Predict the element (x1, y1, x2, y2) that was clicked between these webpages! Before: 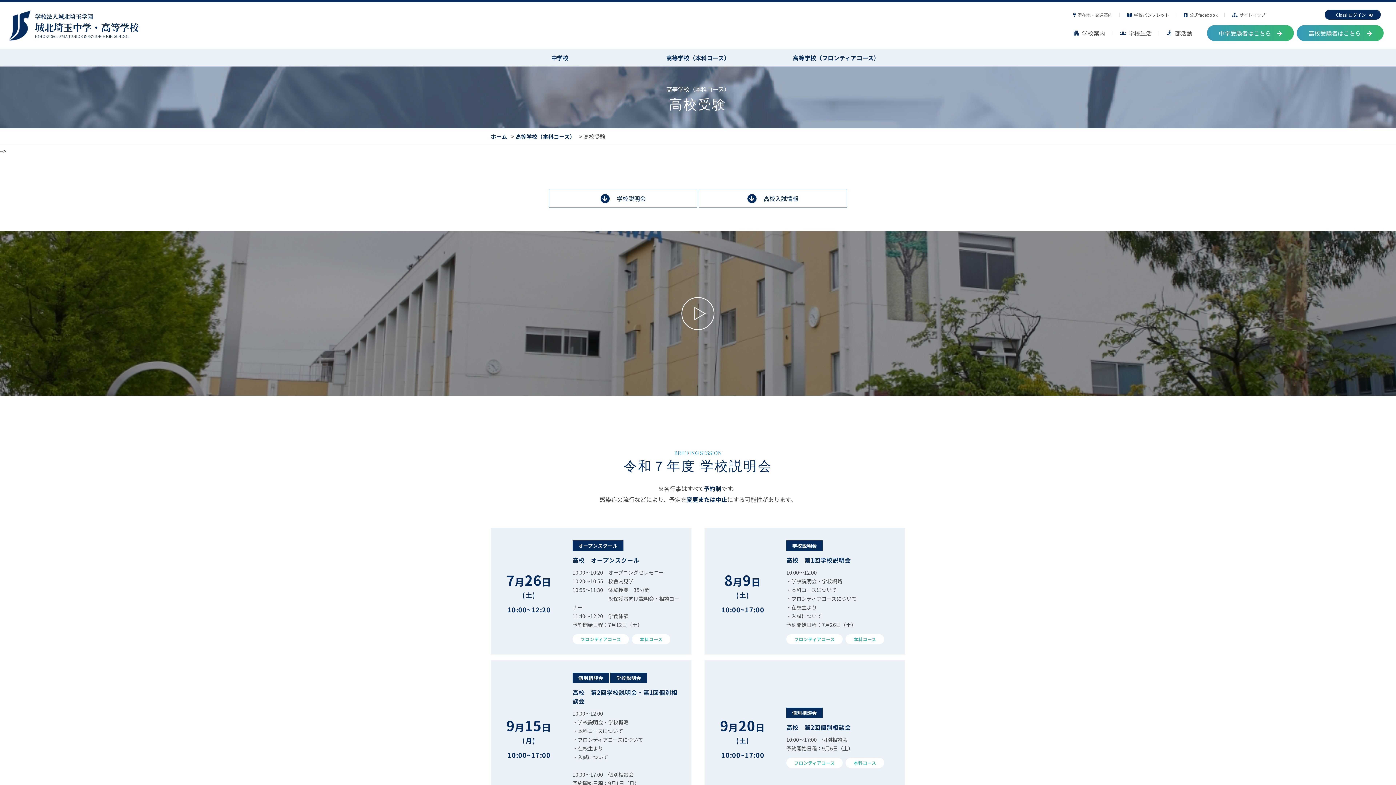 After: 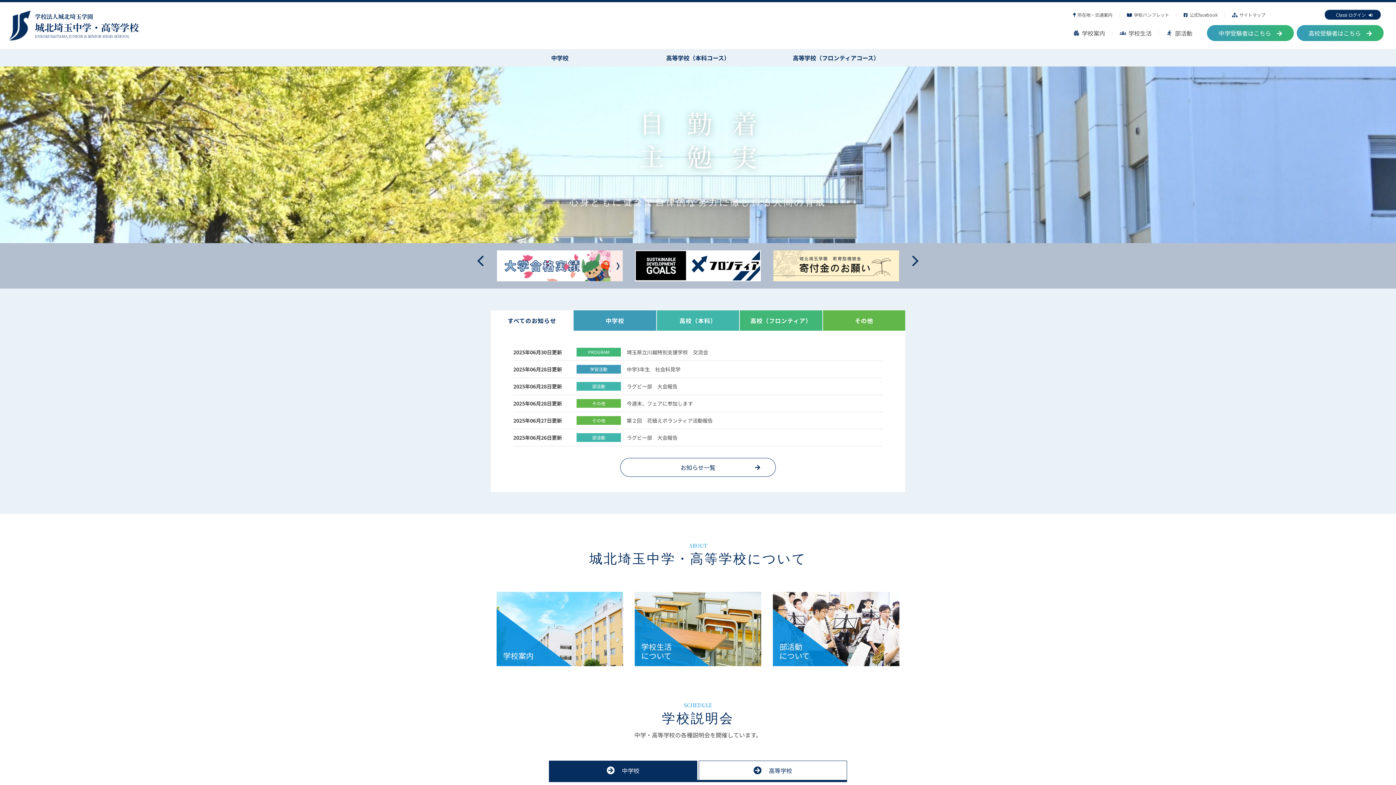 Action: bbox: (490, 132, 507, 140) label: ホーム